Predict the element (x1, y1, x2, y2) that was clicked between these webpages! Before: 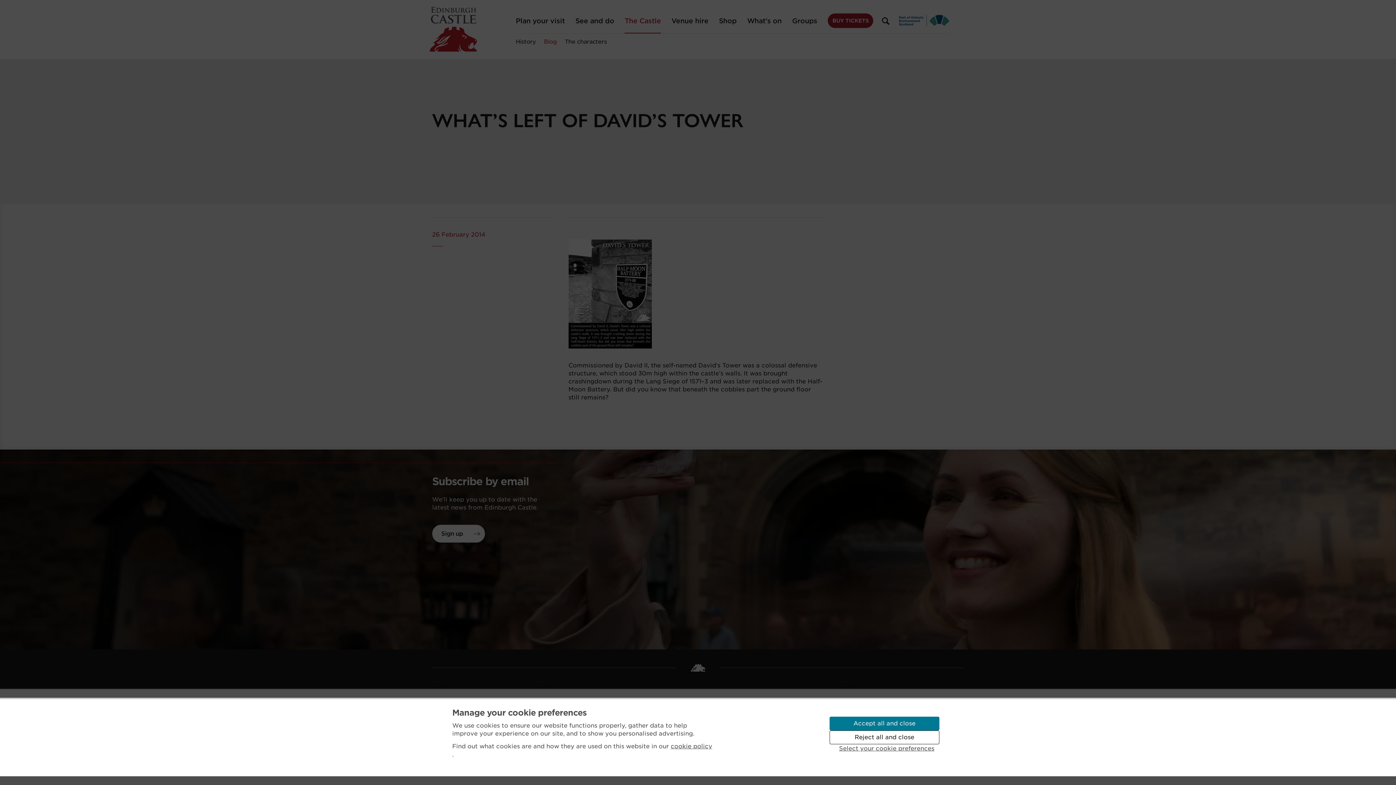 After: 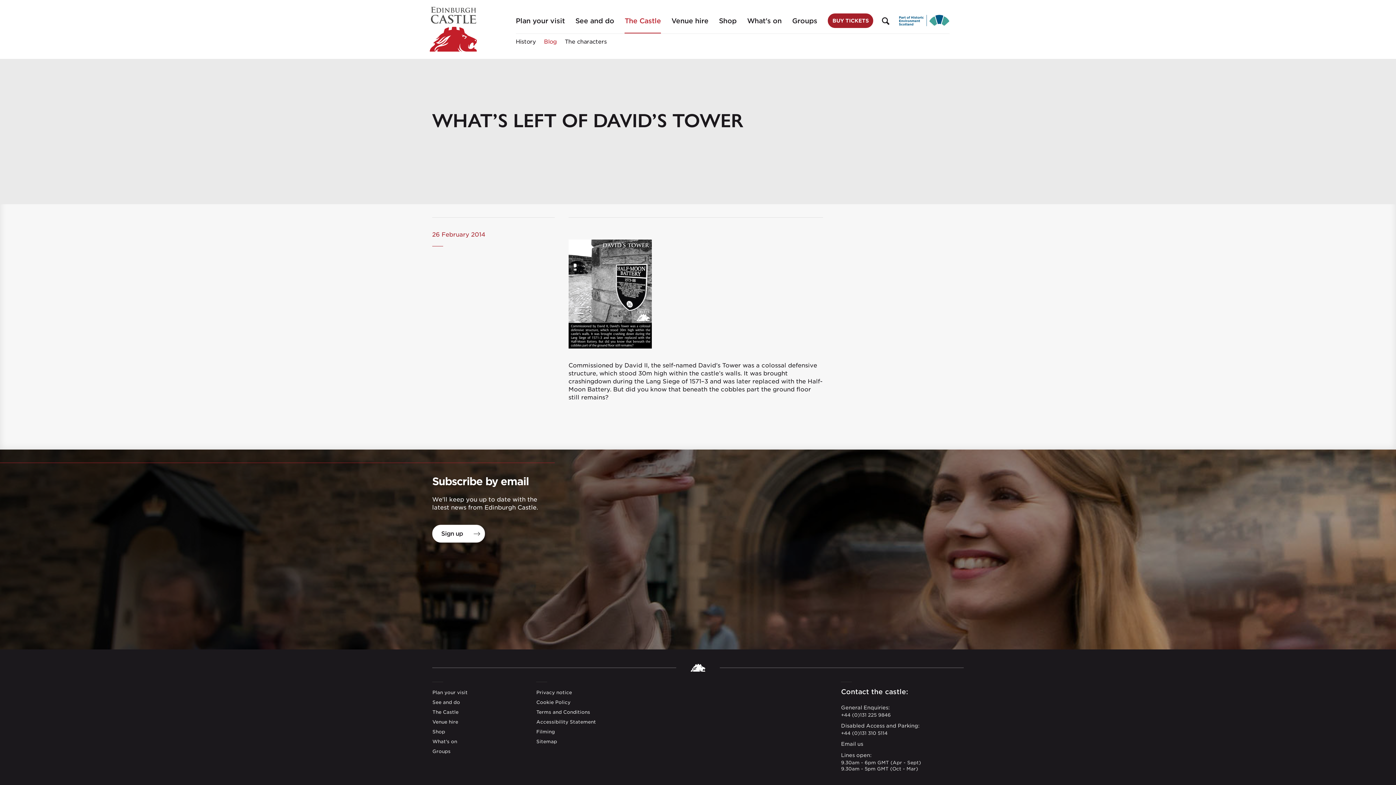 Action: bbox: (829, 730, 939, 744) label: Reject all and close